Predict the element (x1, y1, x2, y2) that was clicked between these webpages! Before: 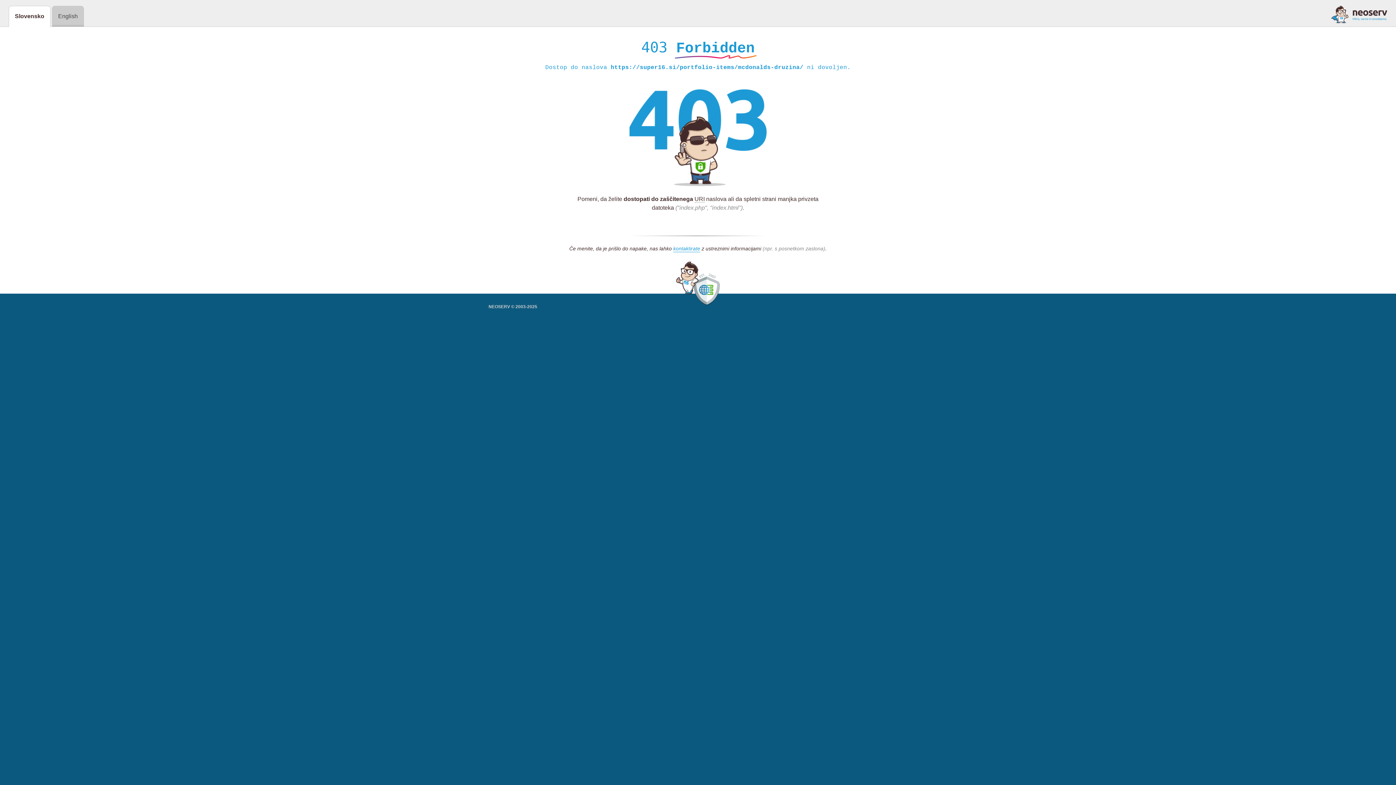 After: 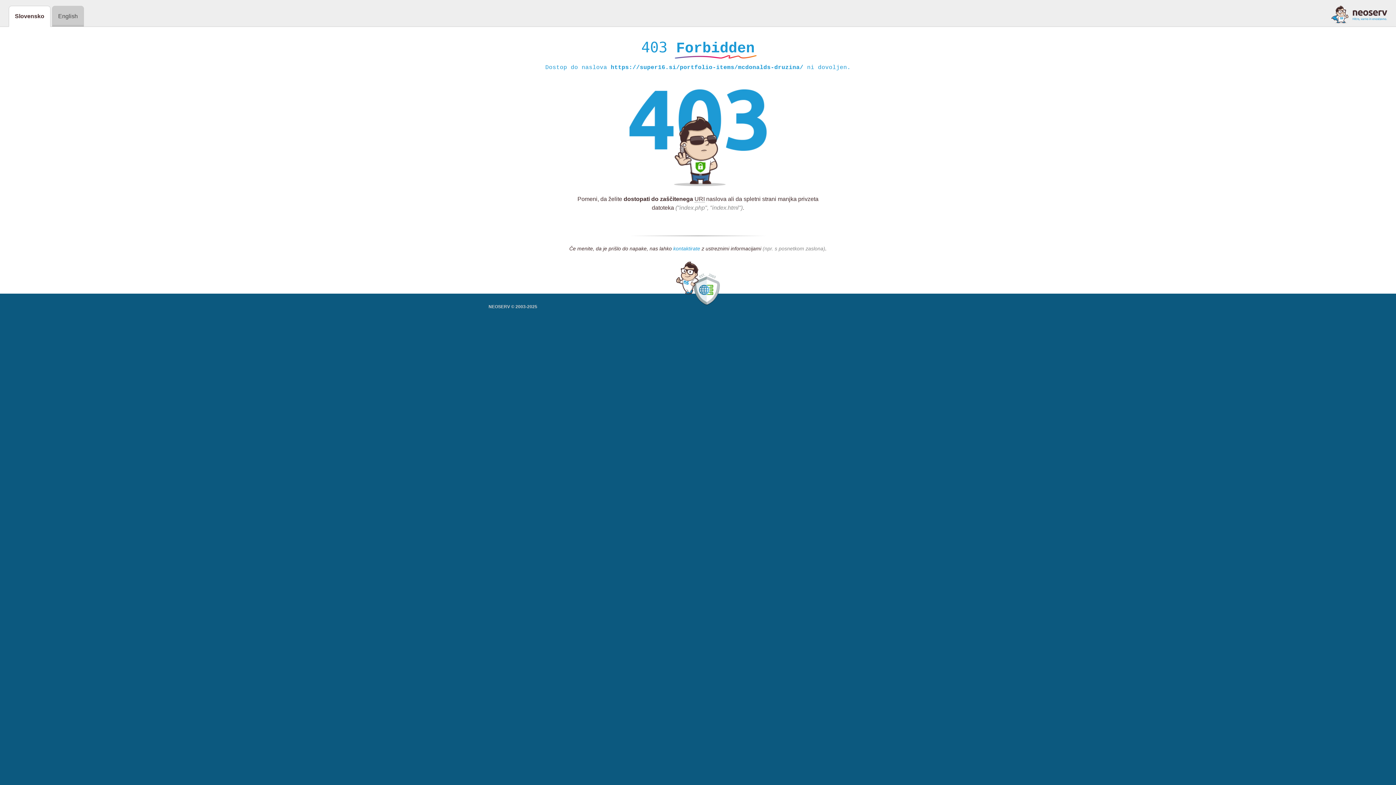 Action: label: kontaktirate bbox: (673, 245, 700, 252)